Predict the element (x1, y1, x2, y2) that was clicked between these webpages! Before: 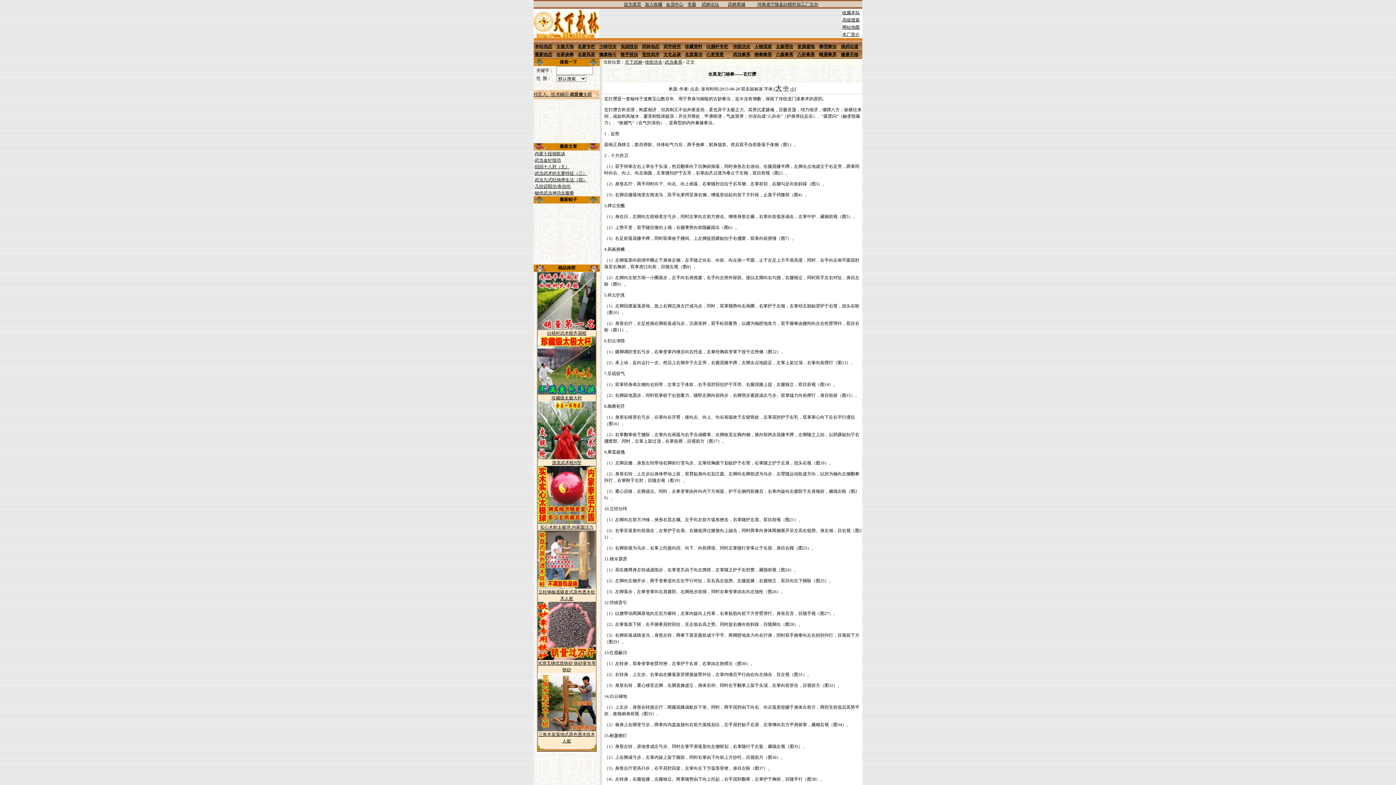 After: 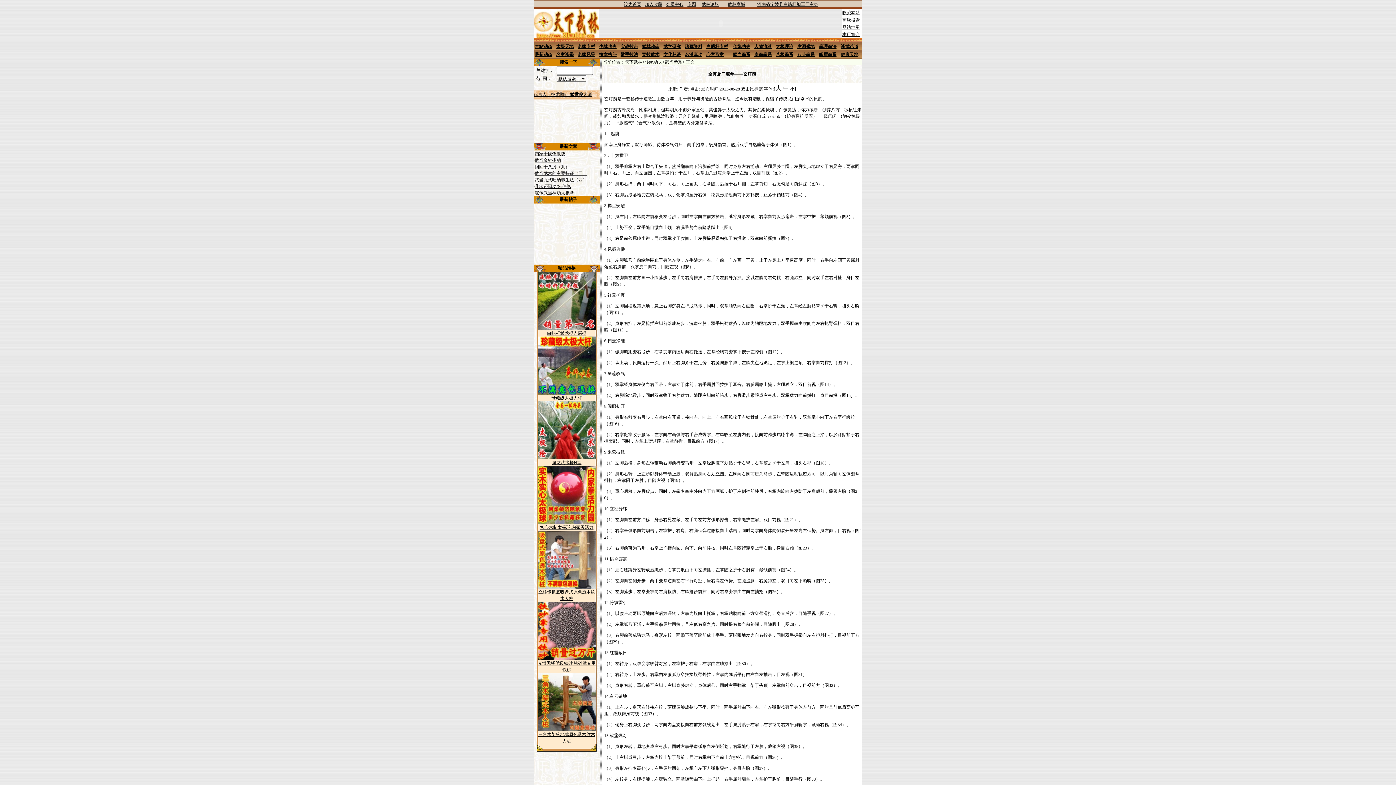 Action: bbox: (537, 727, 596, 732)